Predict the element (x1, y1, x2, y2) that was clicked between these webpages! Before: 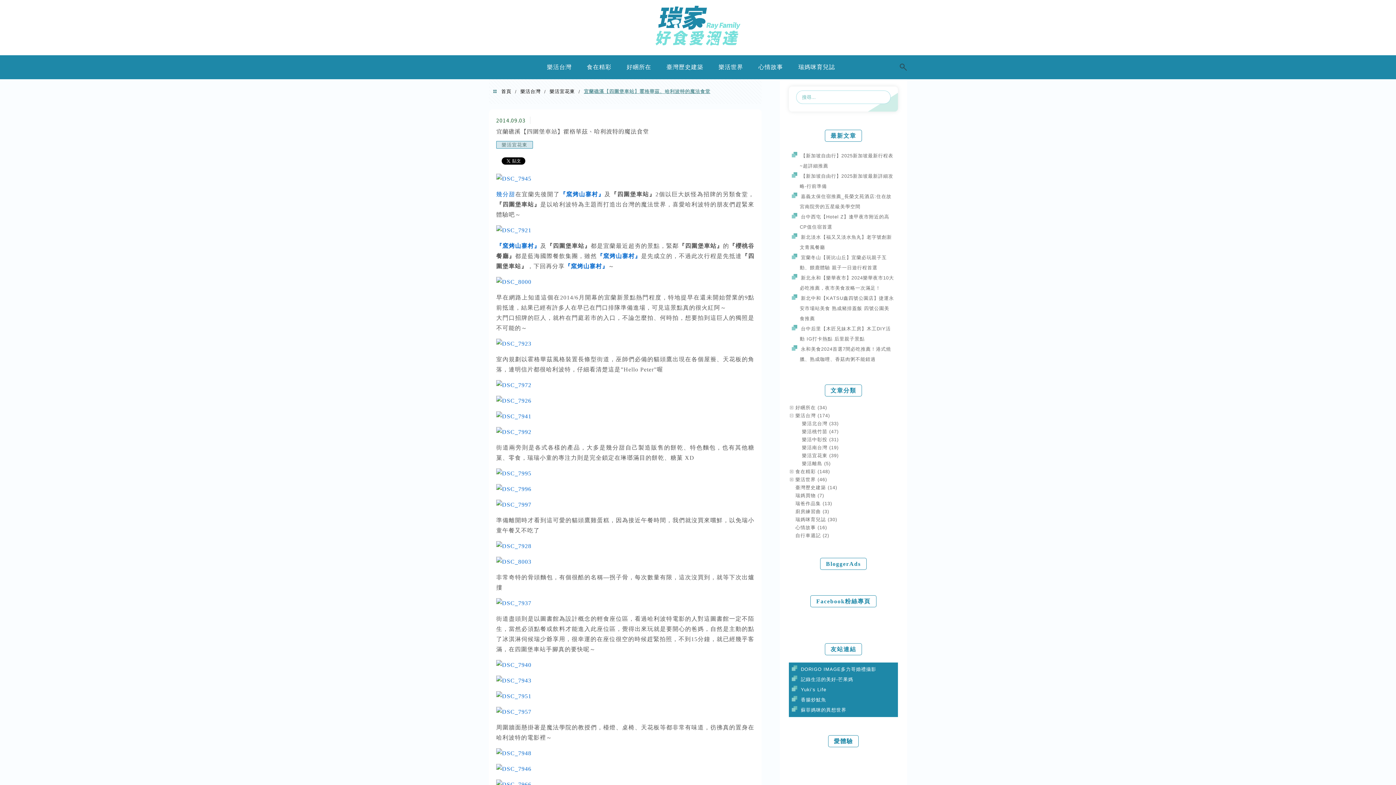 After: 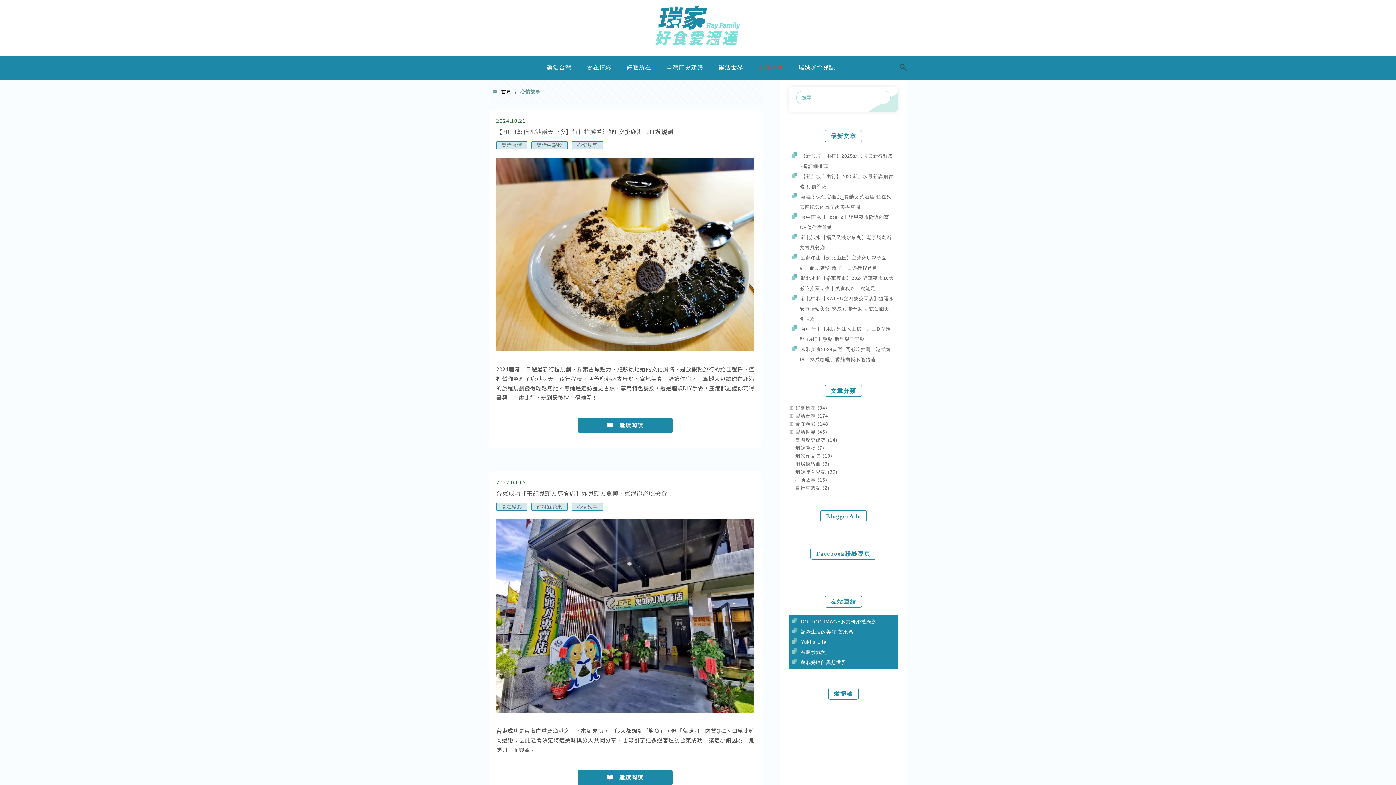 Action: label: 心情故事 (16) bbox: (795, 524, 827, 530)